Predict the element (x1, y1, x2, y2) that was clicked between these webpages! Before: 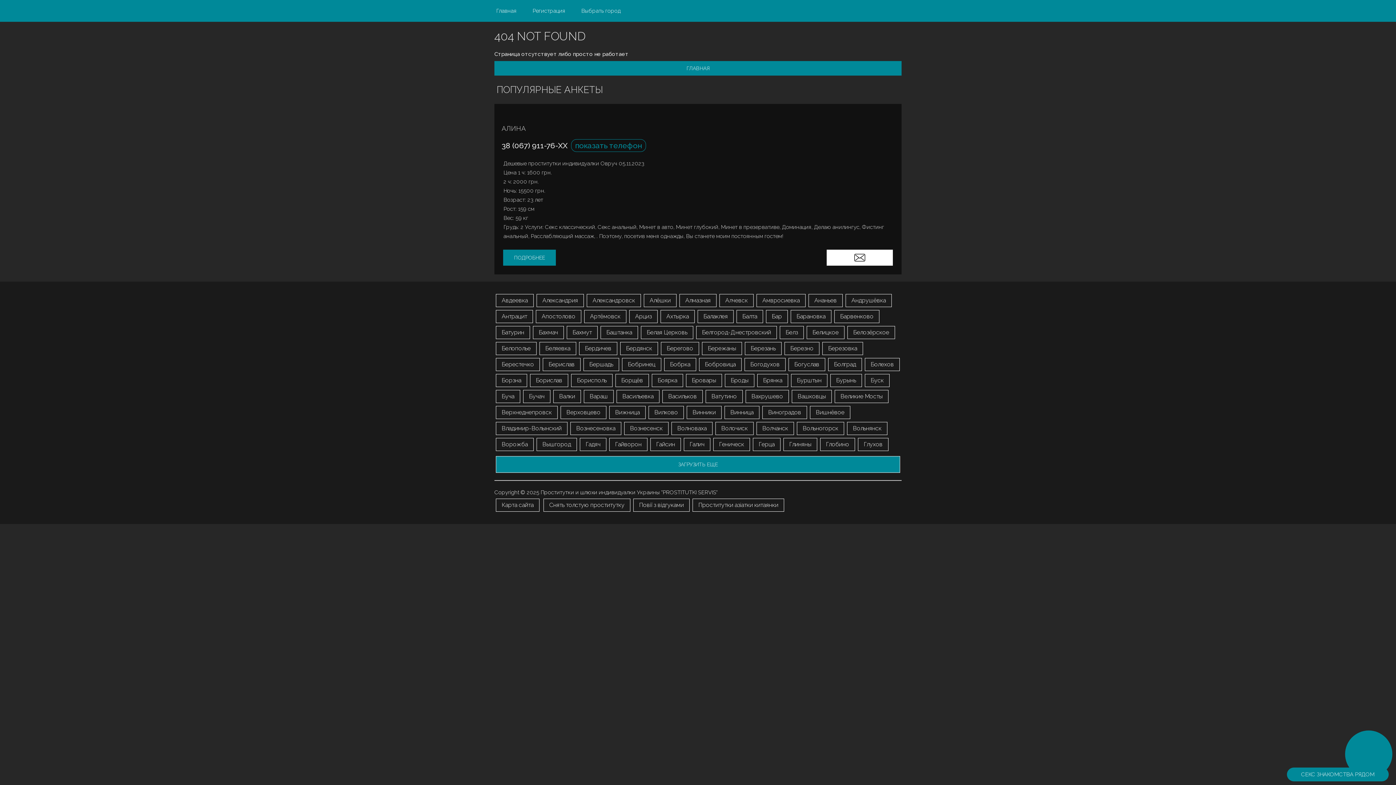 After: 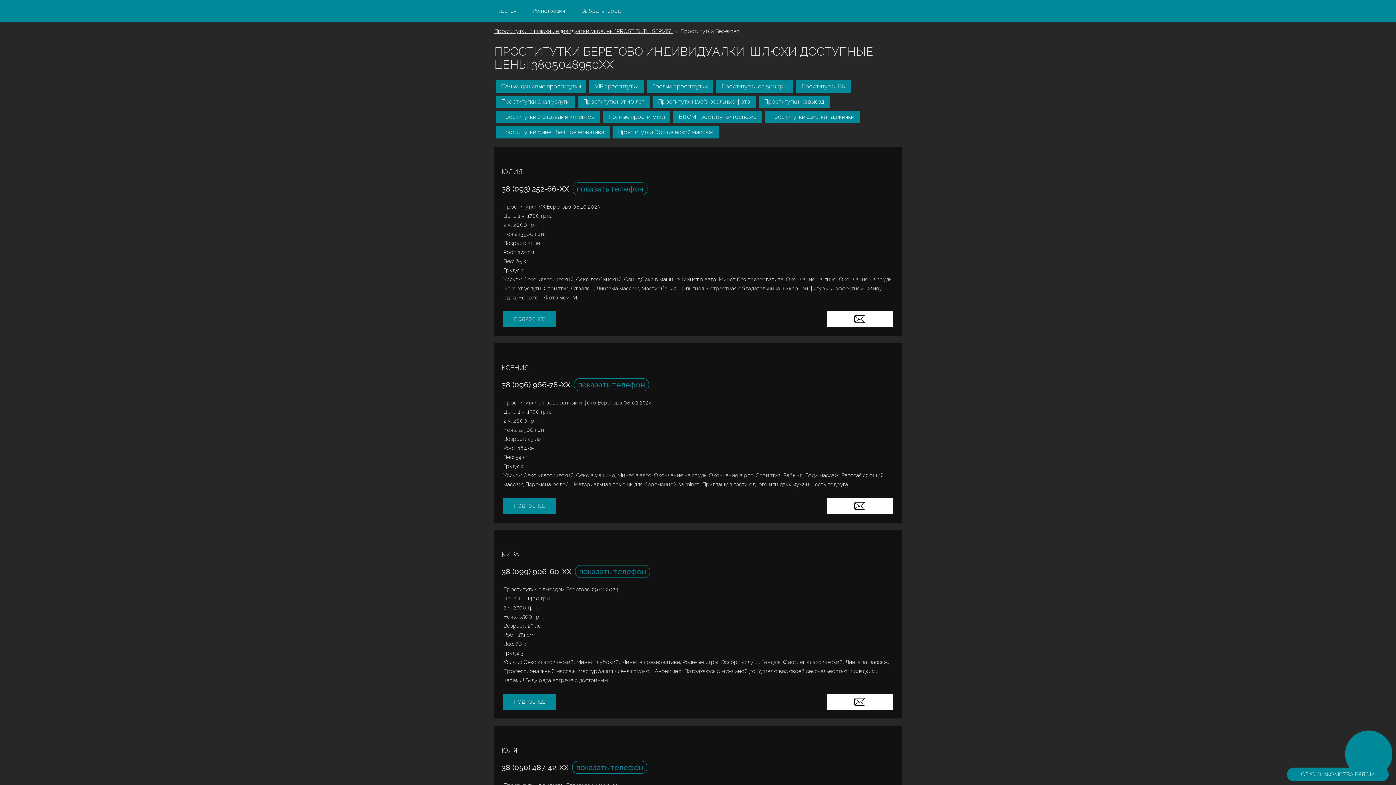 Action: label: Берегово bbox: (661, 342, 699, 355)